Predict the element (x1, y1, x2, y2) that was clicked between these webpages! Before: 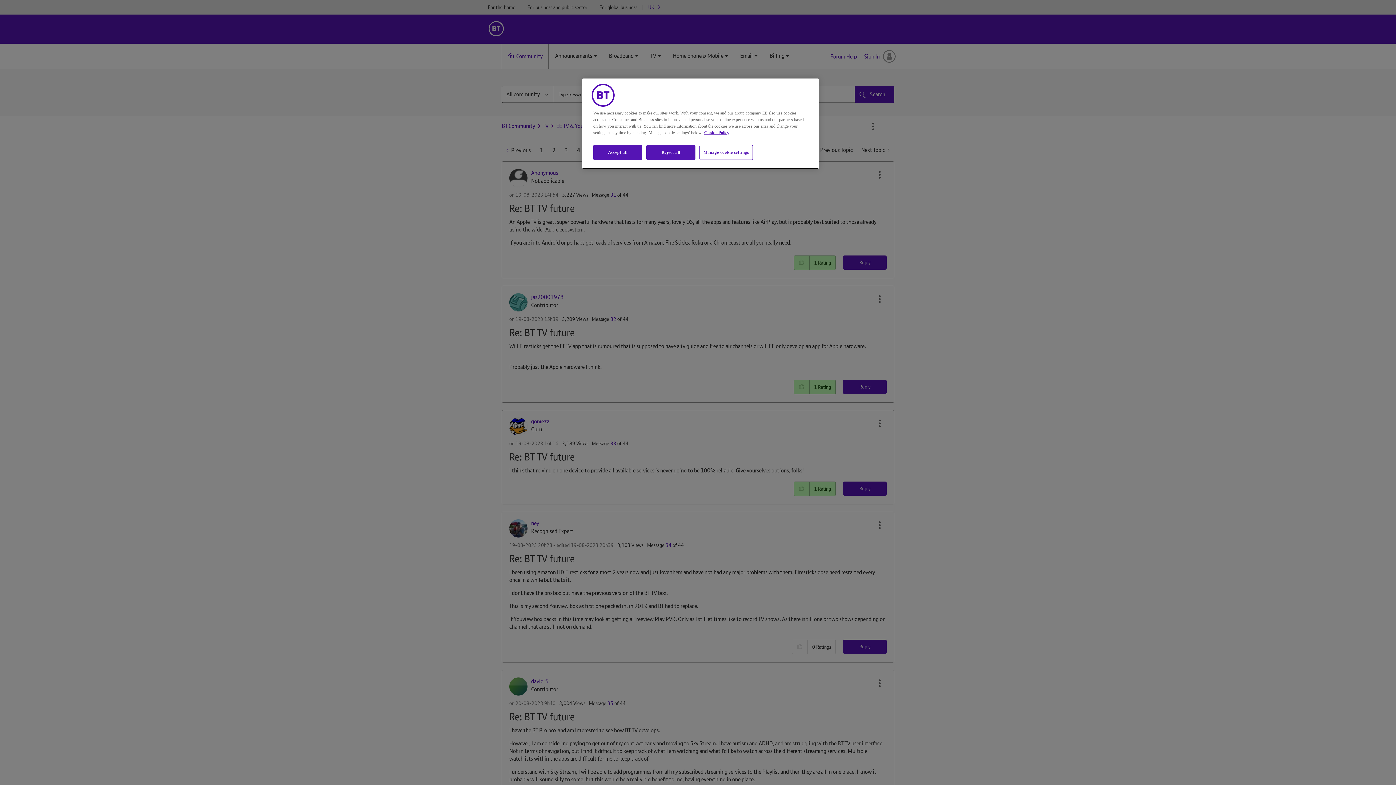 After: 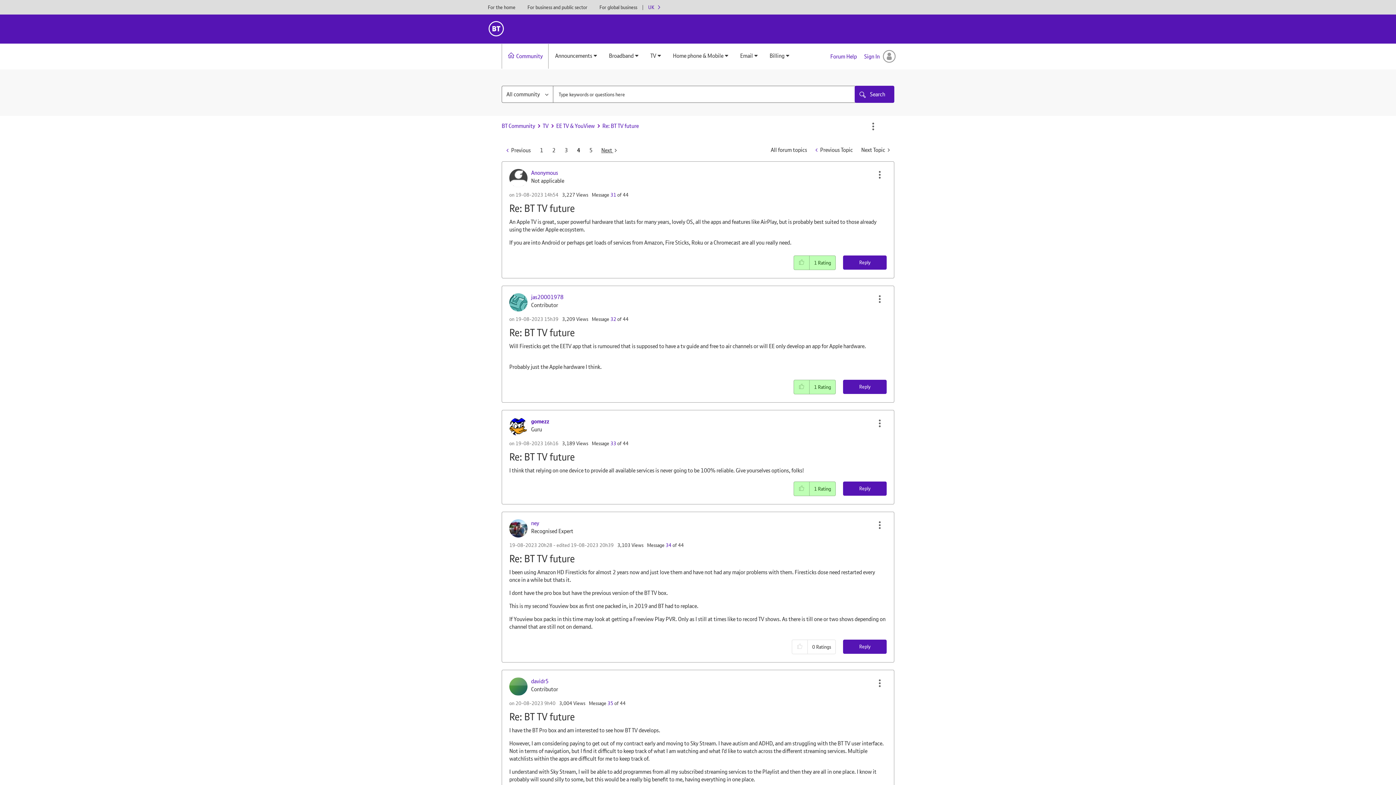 Action: label: Accept all bbox: (593, 145, 642, 160)